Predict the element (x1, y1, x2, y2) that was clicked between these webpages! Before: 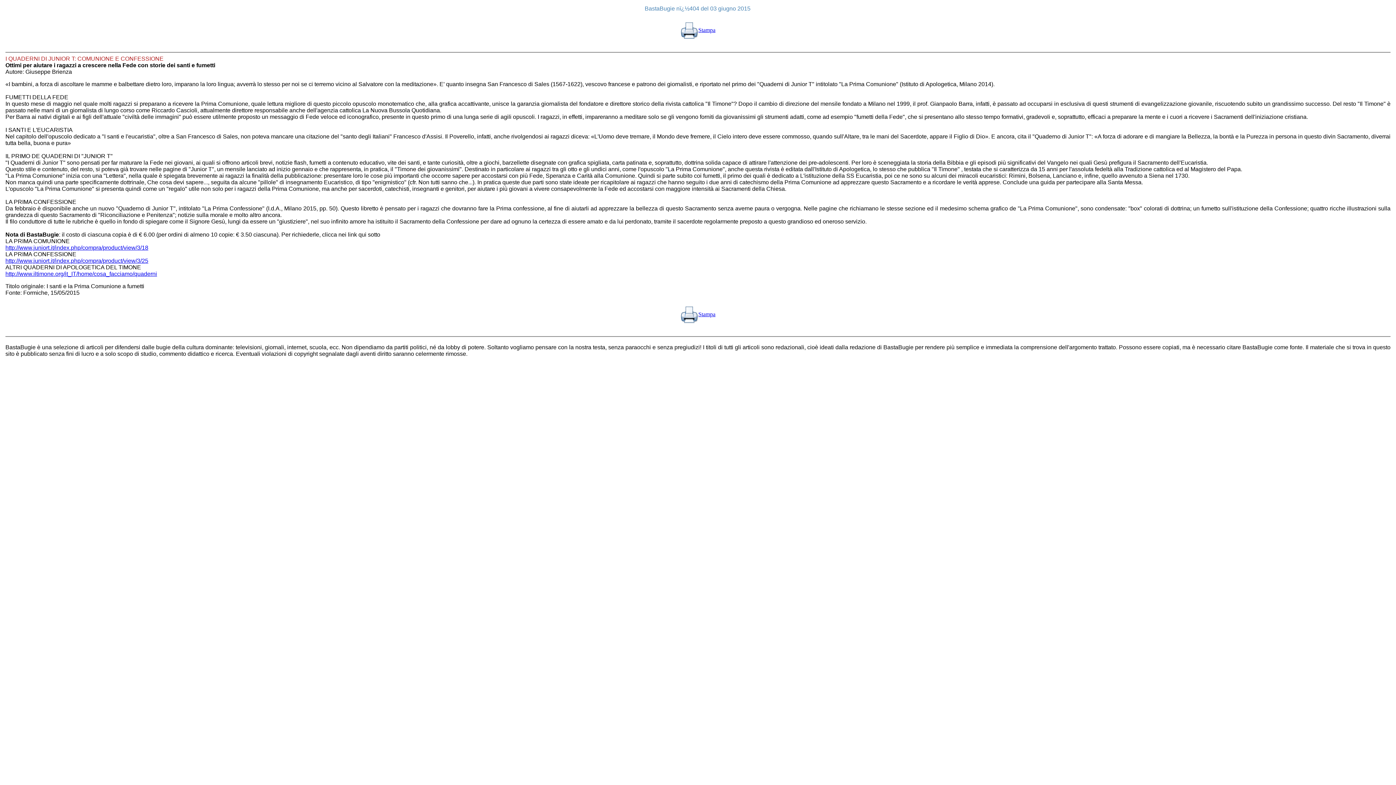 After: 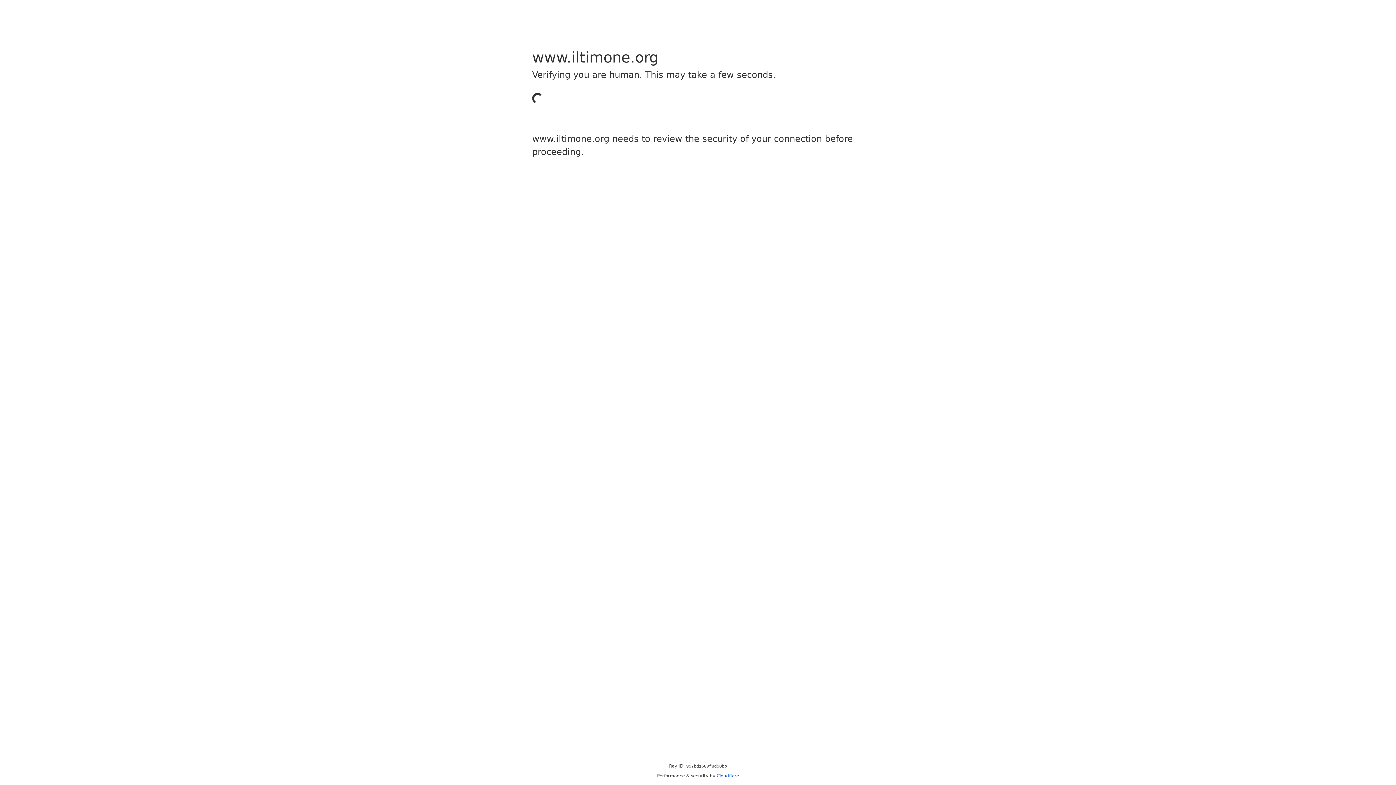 Action: label: http://www.iltimone.org/it_IT/home/cosa_facciamo/quaderni bbox: (5, 270, 157, 277)